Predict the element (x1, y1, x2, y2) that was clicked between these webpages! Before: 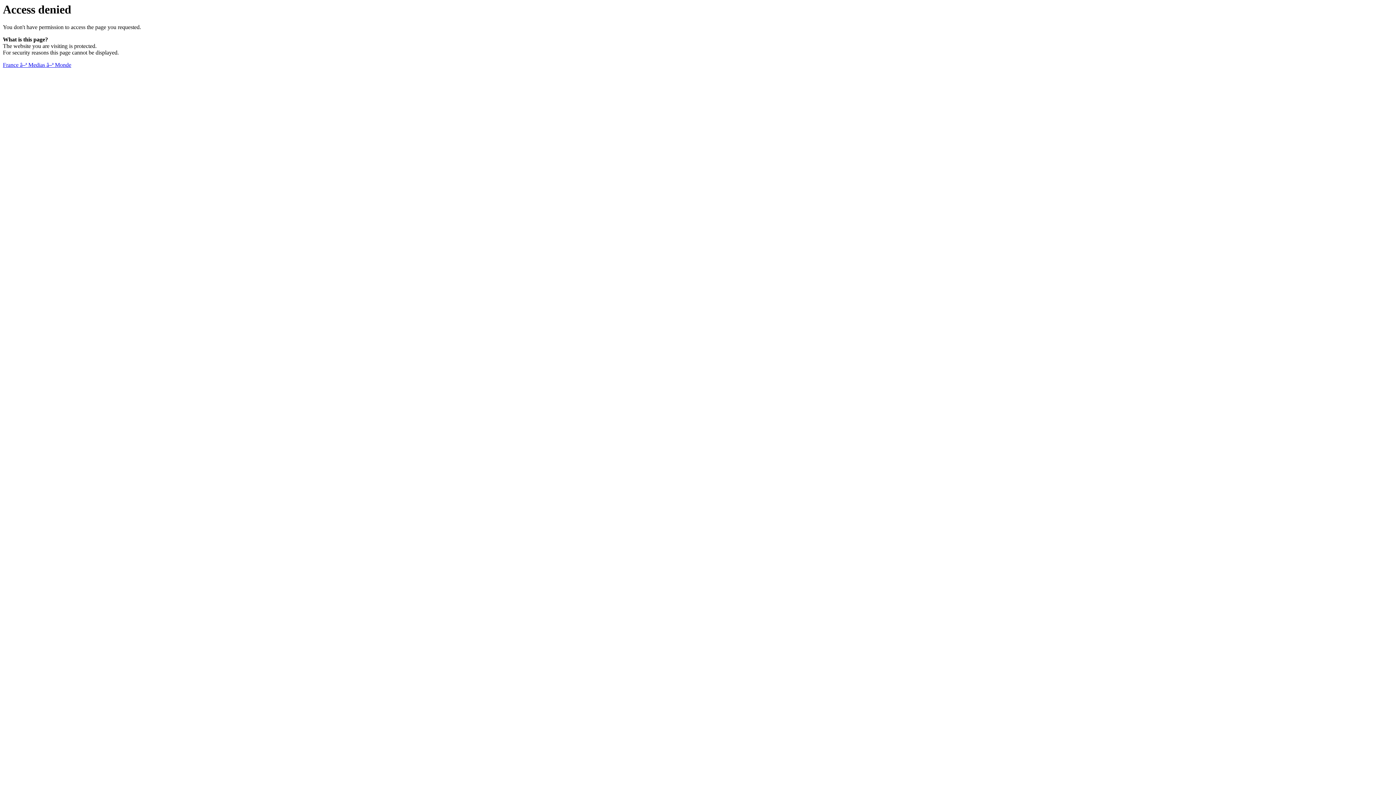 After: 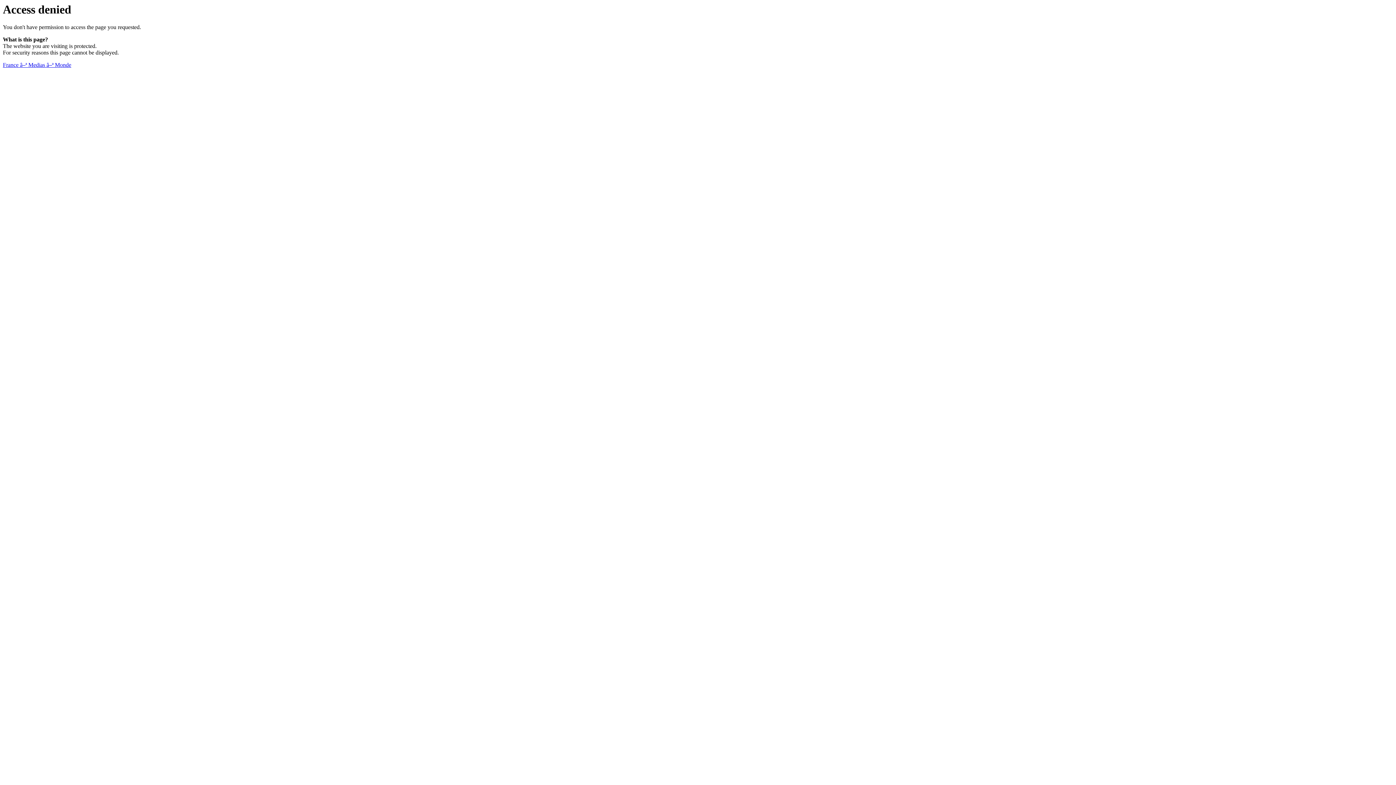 Action: bbox: (2, 61, 71, 68) label: France â–ª Medias â–ª Monde